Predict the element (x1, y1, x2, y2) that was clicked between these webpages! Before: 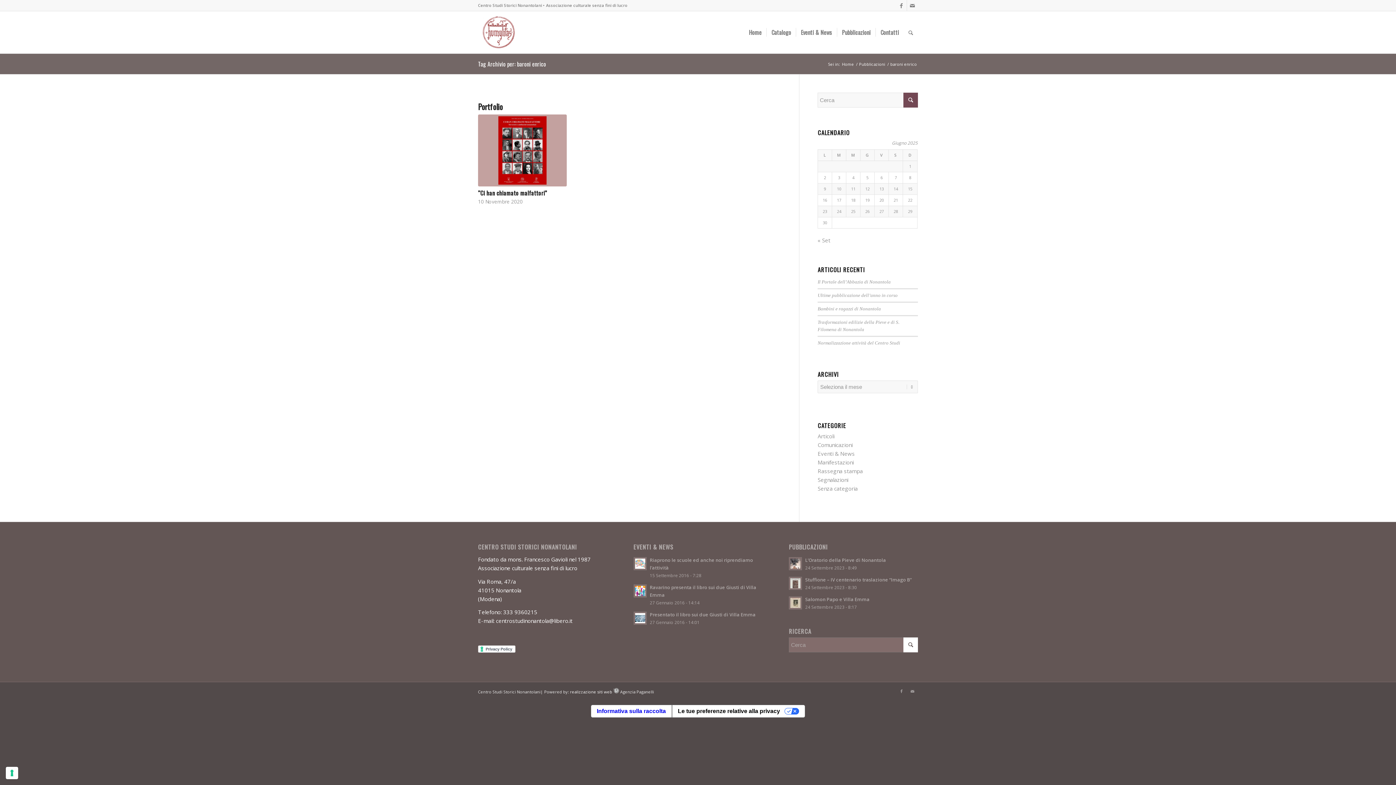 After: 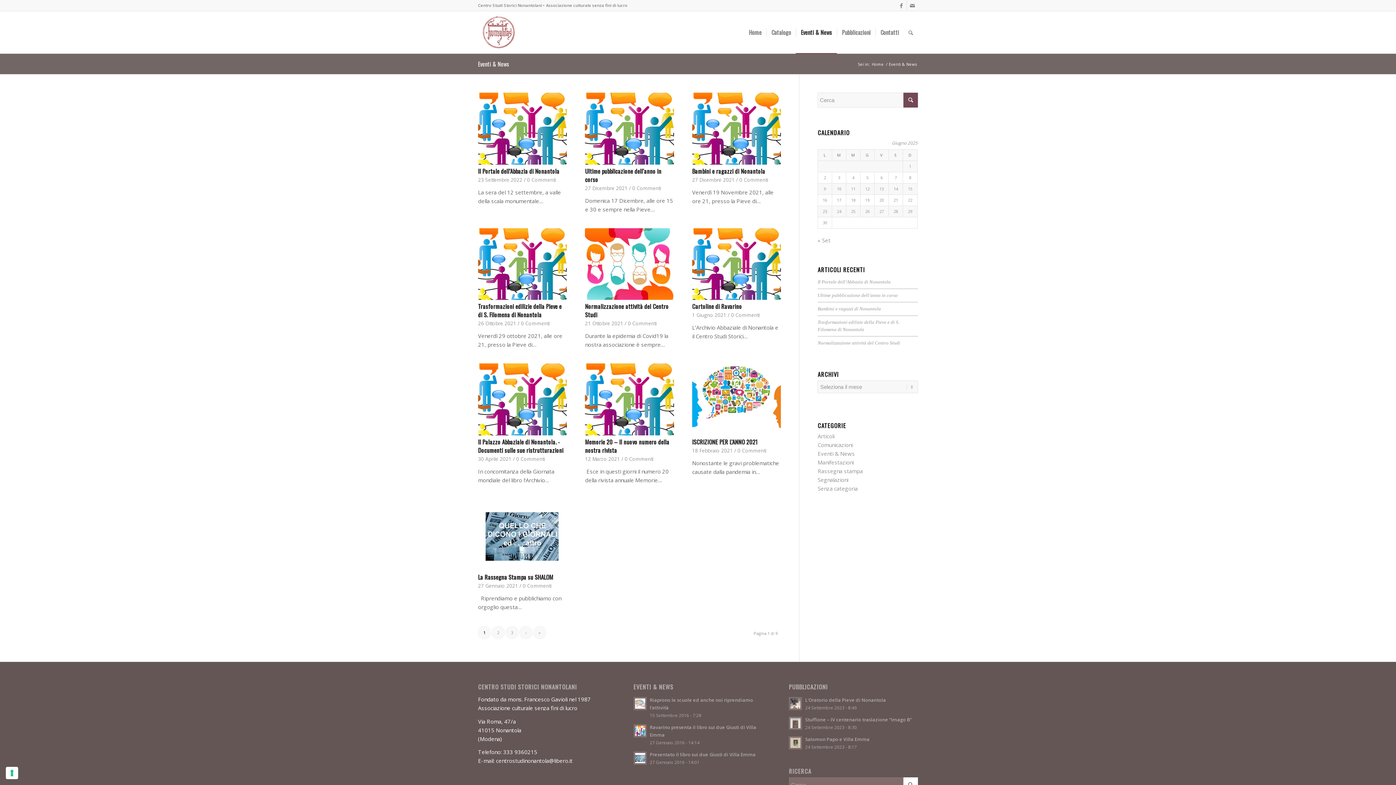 Action: label: Eventi & News bbox: (796, 11, 837, 53)